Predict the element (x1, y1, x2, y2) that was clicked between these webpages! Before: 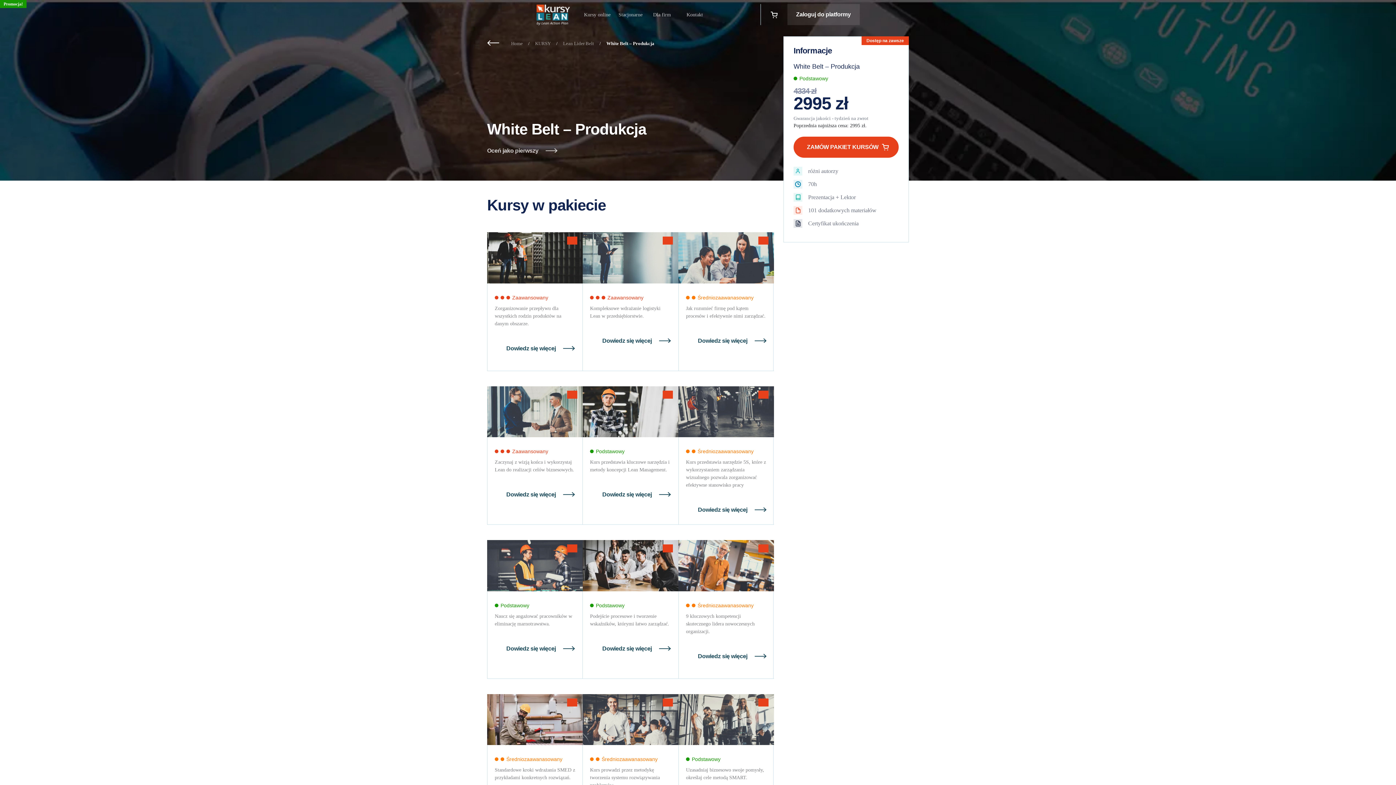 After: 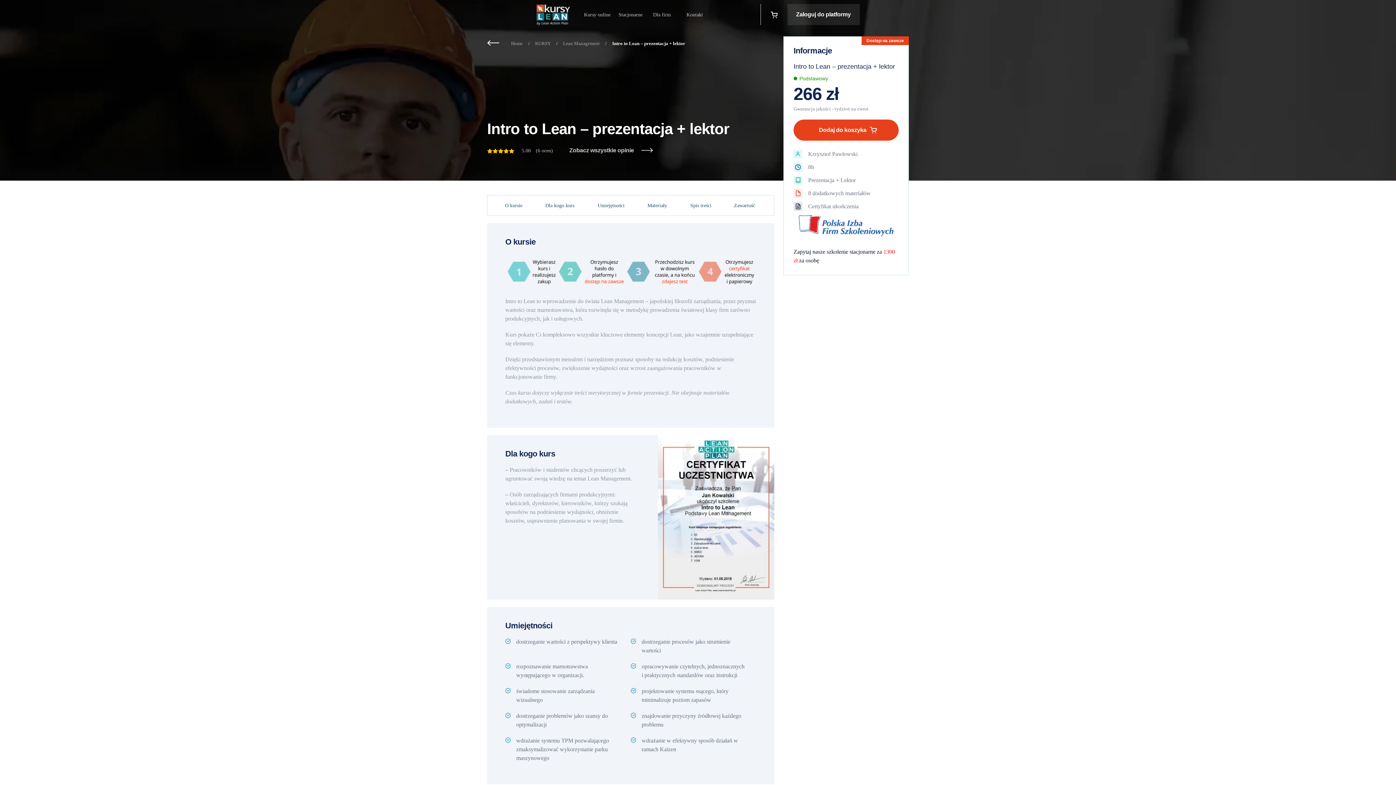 Action: bbox: (582, 386, 678, 437)